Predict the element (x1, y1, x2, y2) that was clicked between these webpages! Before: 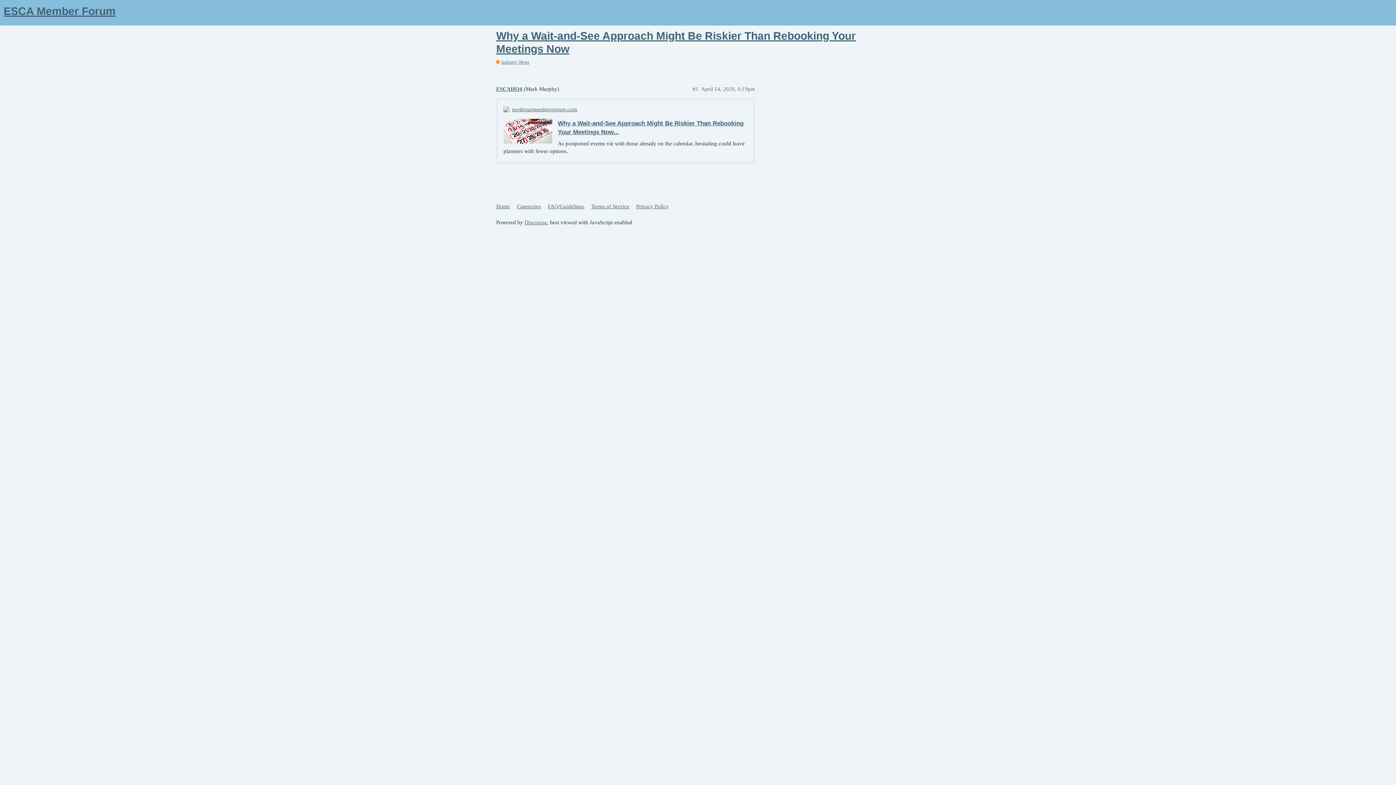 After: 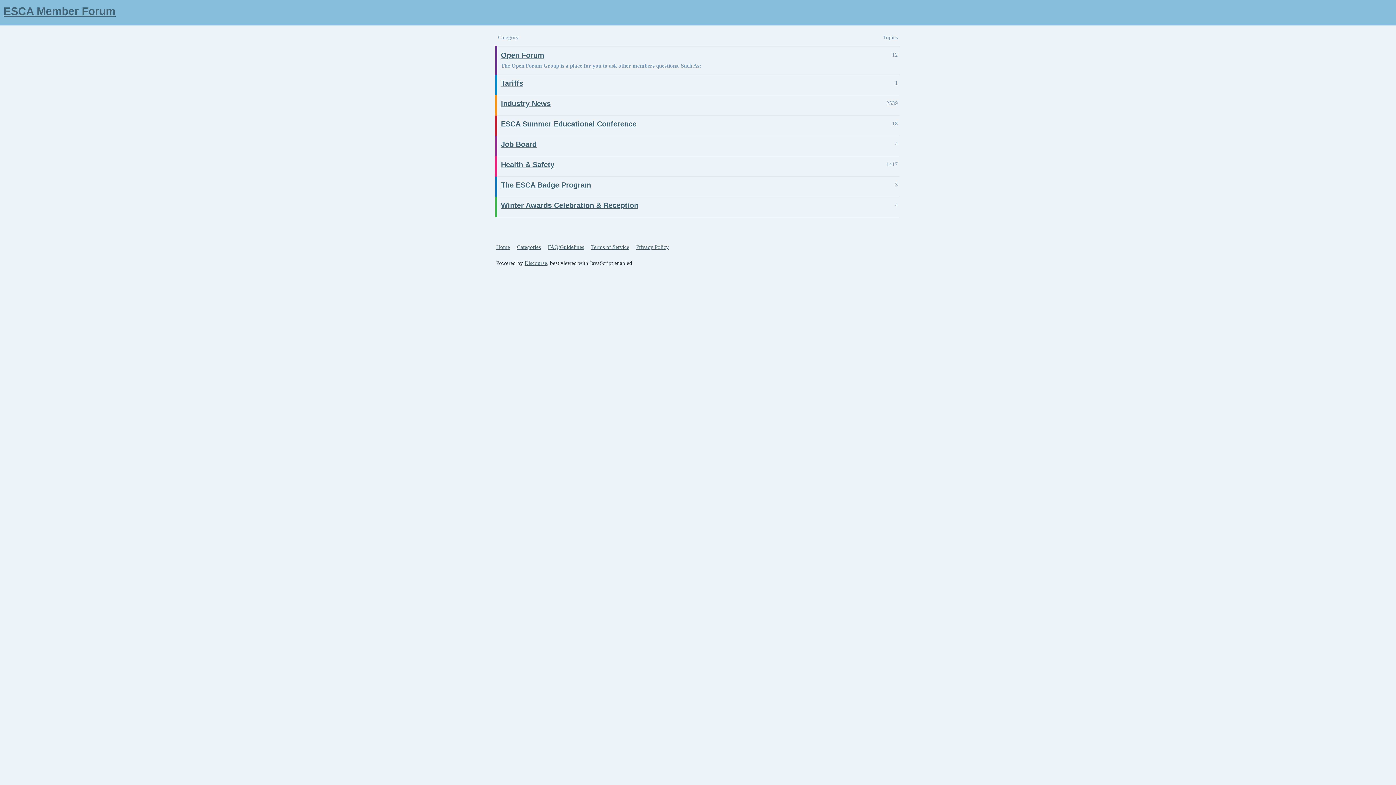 Action: bbox: (496, 200, 515, 213) label: Home